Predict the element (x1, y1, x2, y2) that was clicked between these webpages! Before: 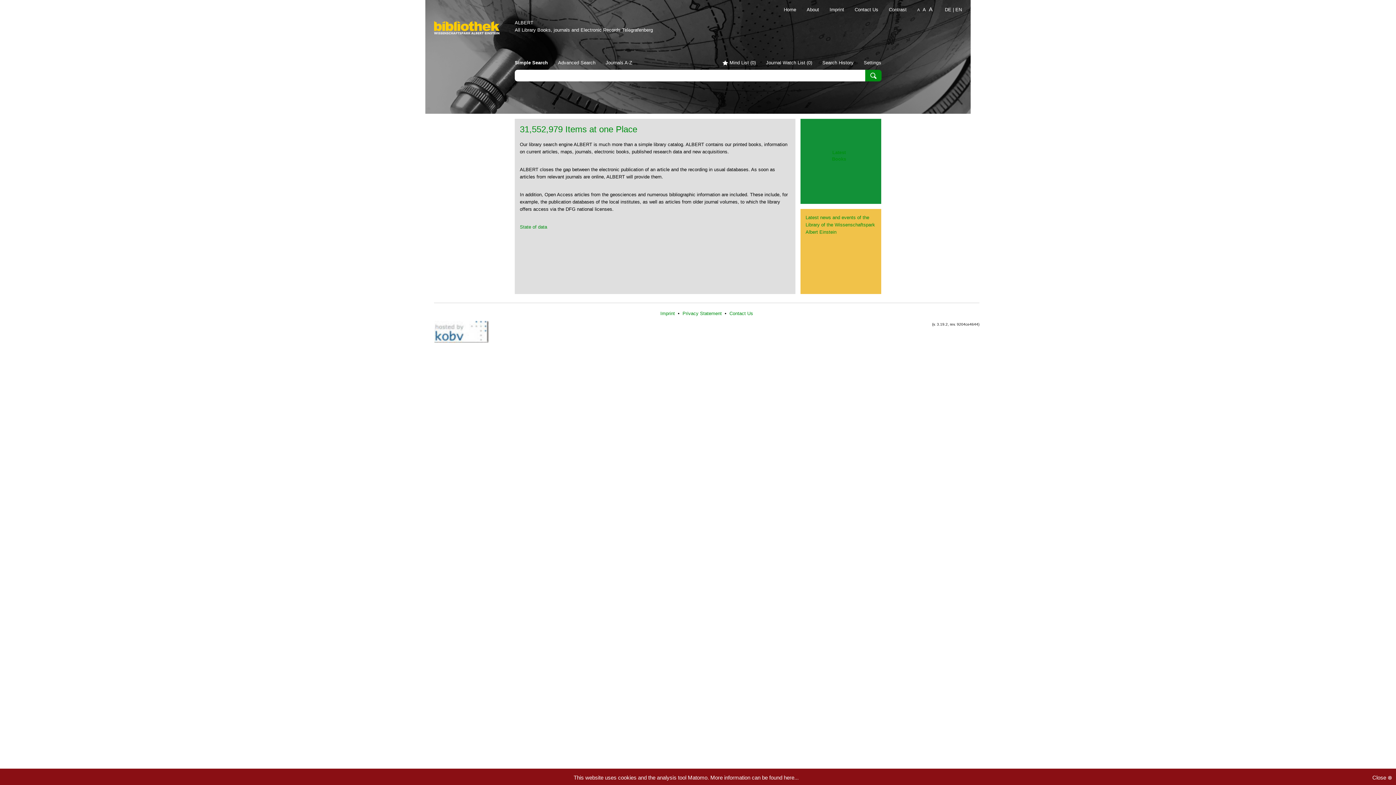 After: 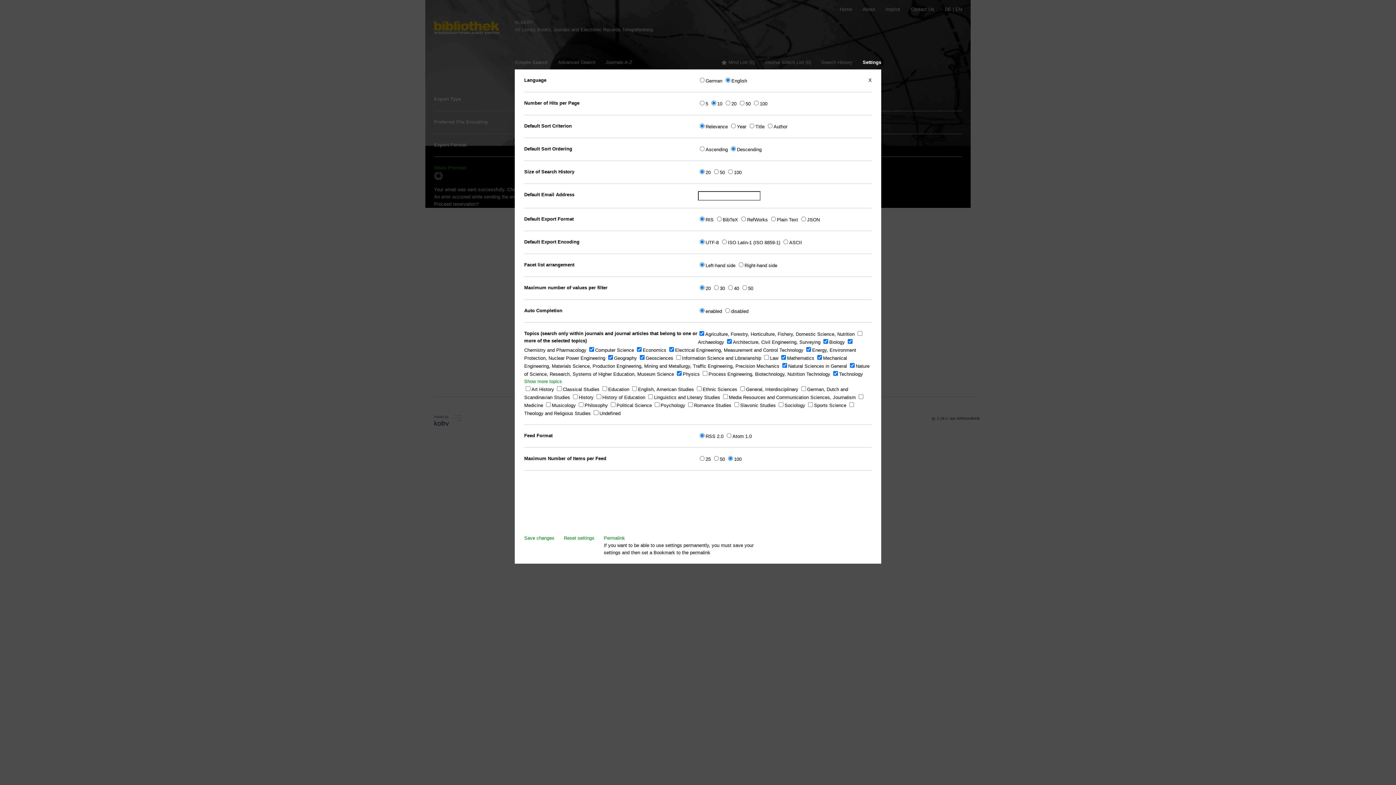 Action: bbox: (864, 60, 881, 65) label: Settings